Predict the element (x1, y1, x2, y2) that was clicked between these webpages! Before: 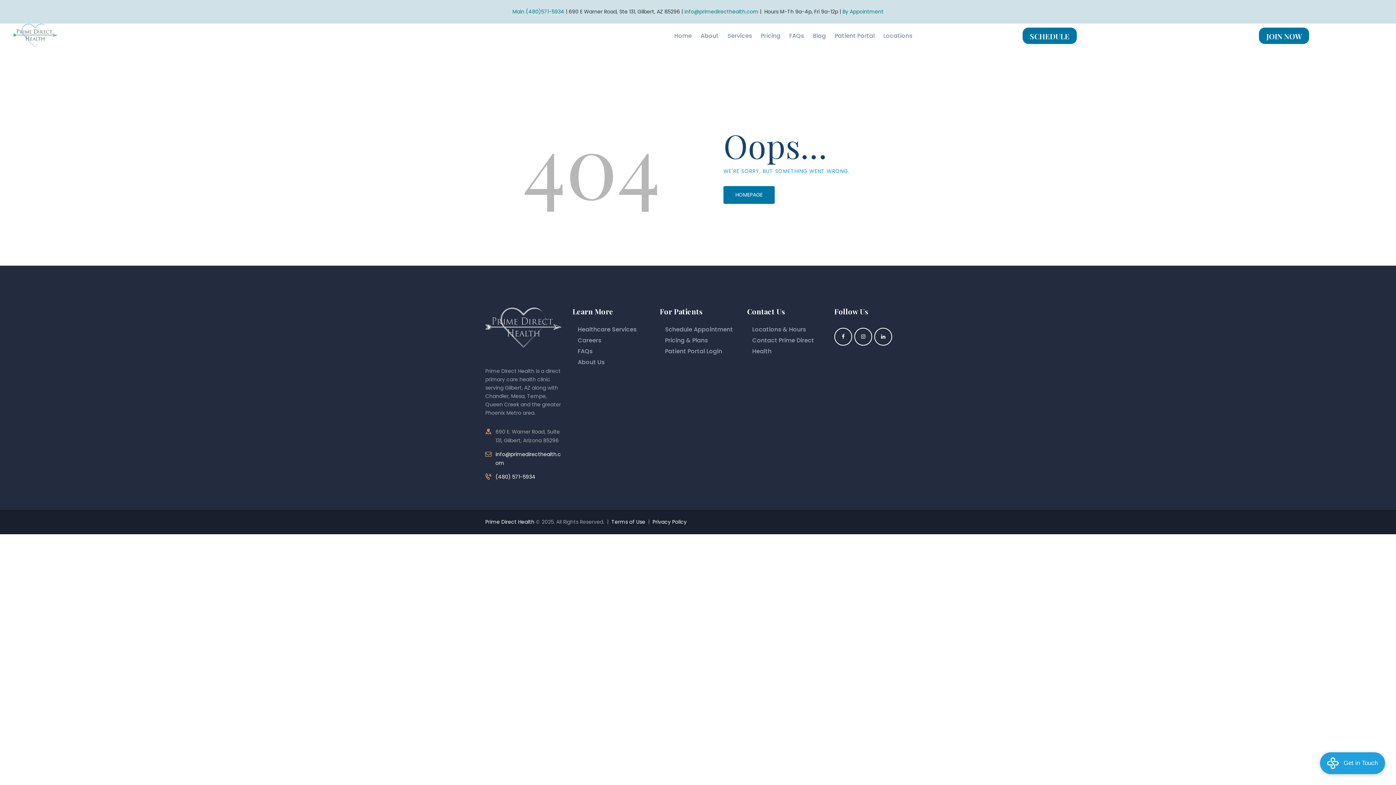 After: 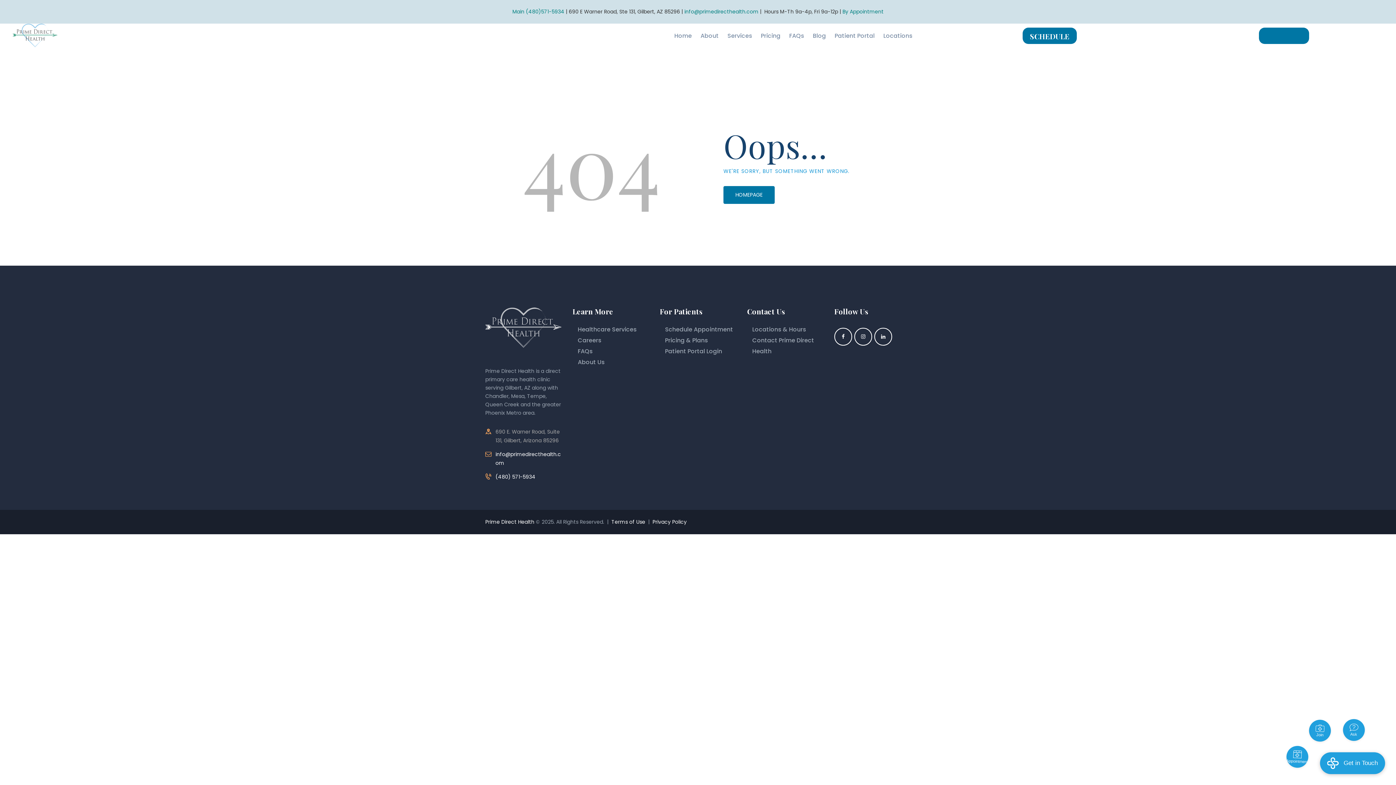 Action: label: JOIN NOW bbox: (1259, 27, 1309, 43)